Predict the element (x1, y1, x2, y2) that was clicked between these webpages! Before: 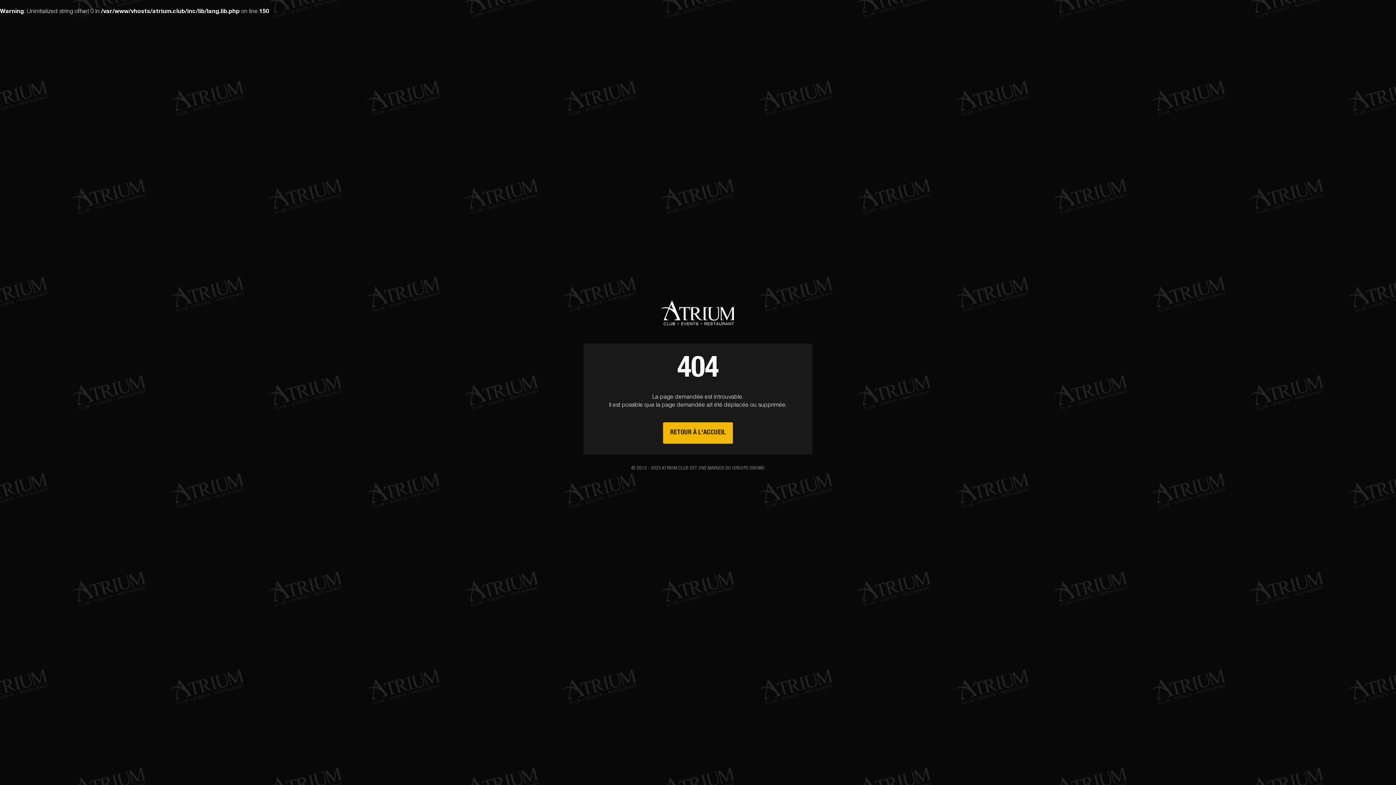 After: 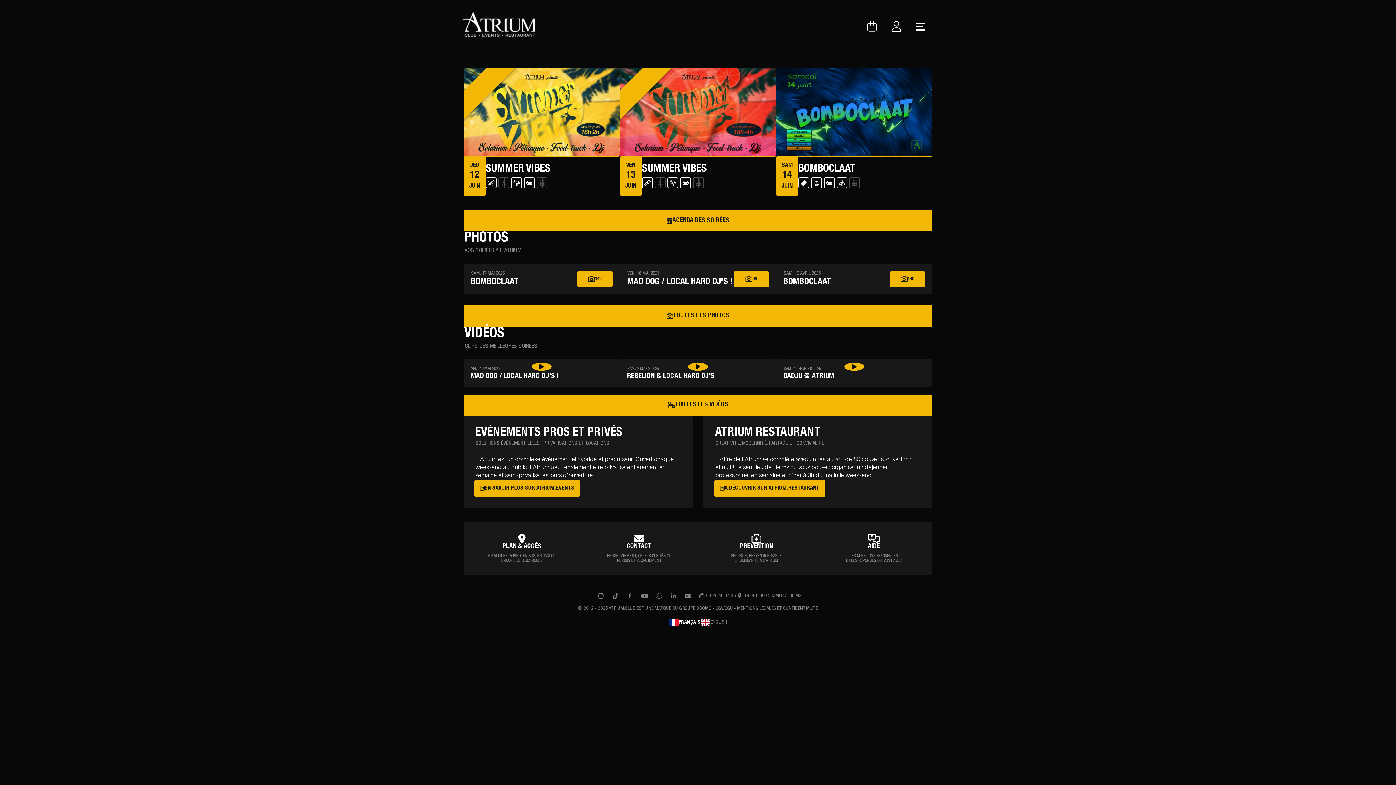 Action: bbox: (663, 422, 733, 443) label: RETOUR À L'ACCUEIL